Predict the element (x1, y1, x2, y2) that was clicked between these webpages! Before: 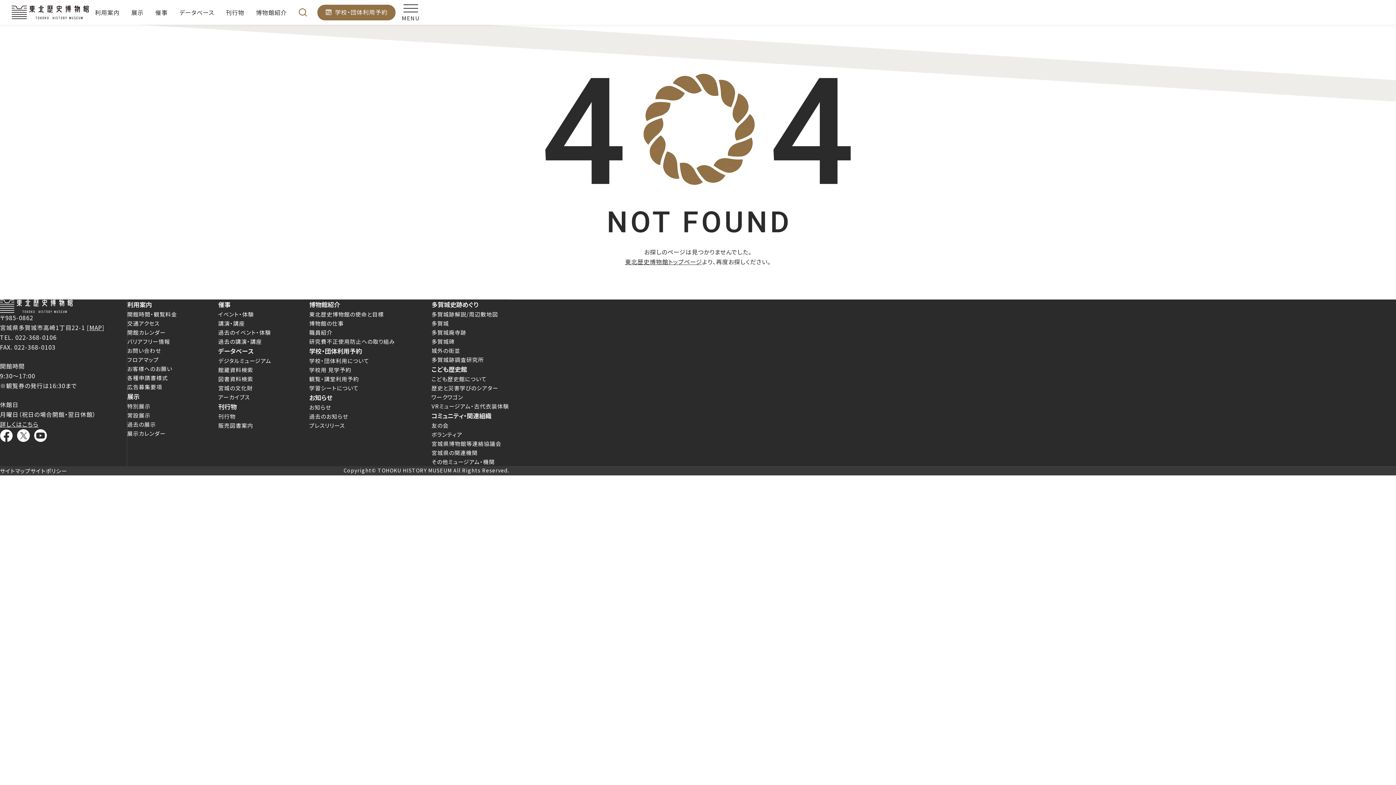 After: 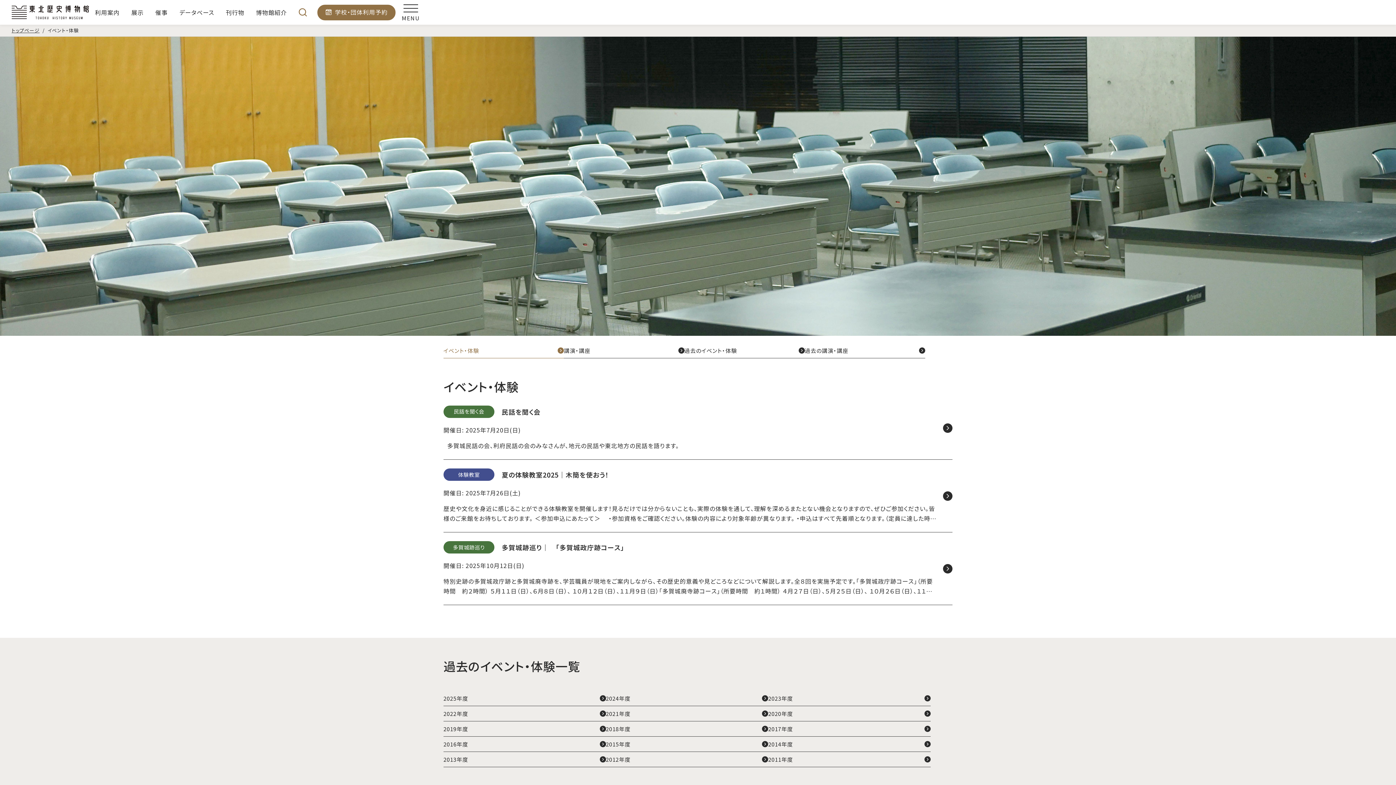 Action: bbox: (149, 0, 173, 24) label: 催事